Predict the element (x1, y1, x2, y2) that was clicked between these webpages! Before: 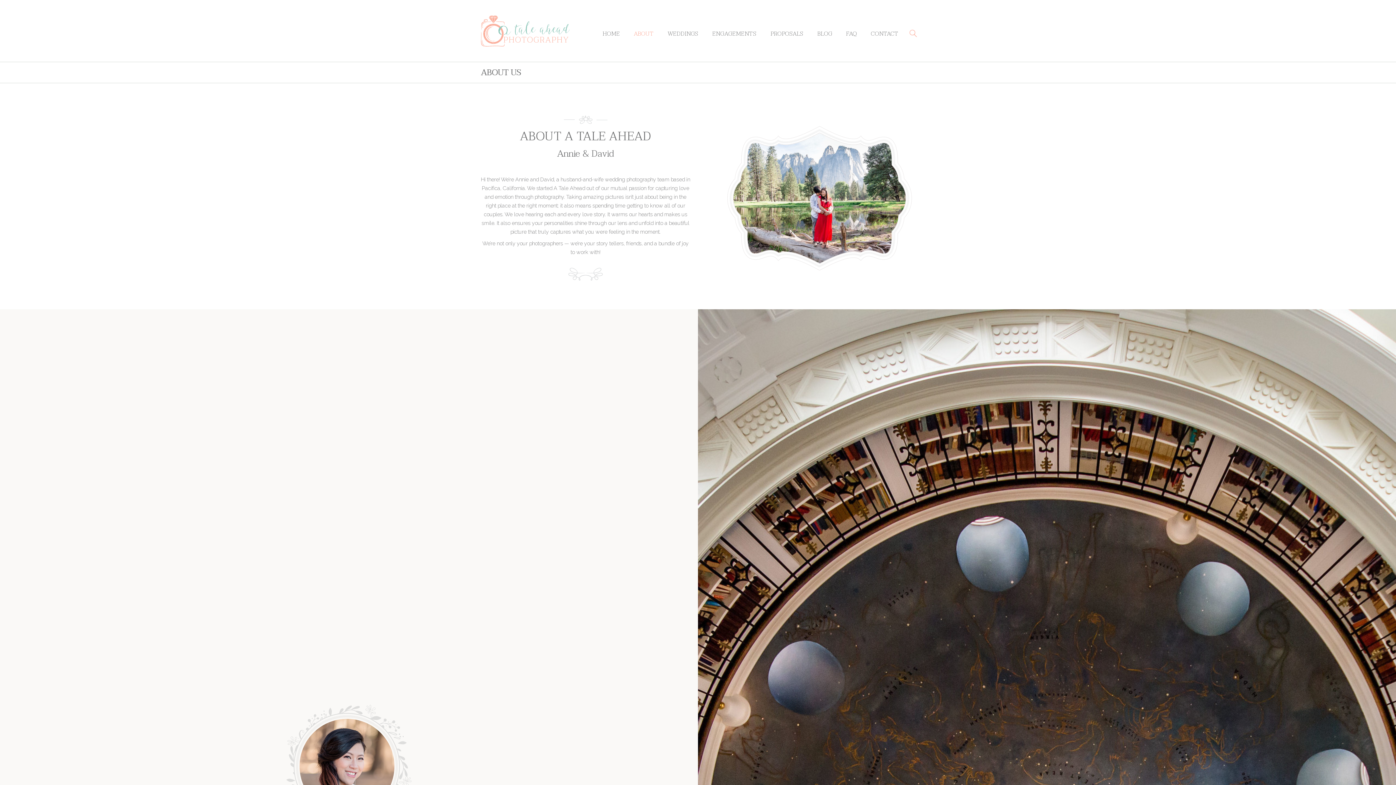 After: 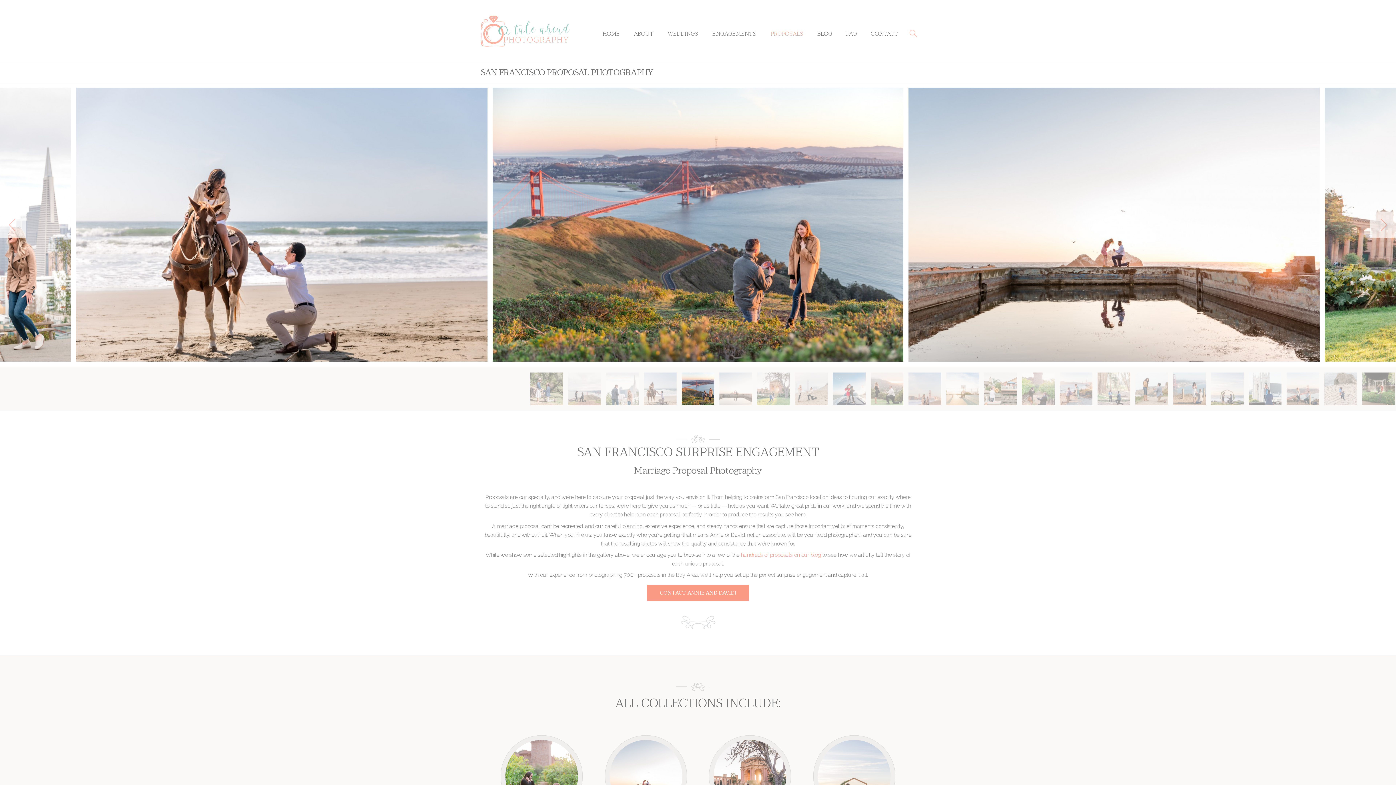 Action: bbox: (770, 28, 803, 38) label: PROPOSALS